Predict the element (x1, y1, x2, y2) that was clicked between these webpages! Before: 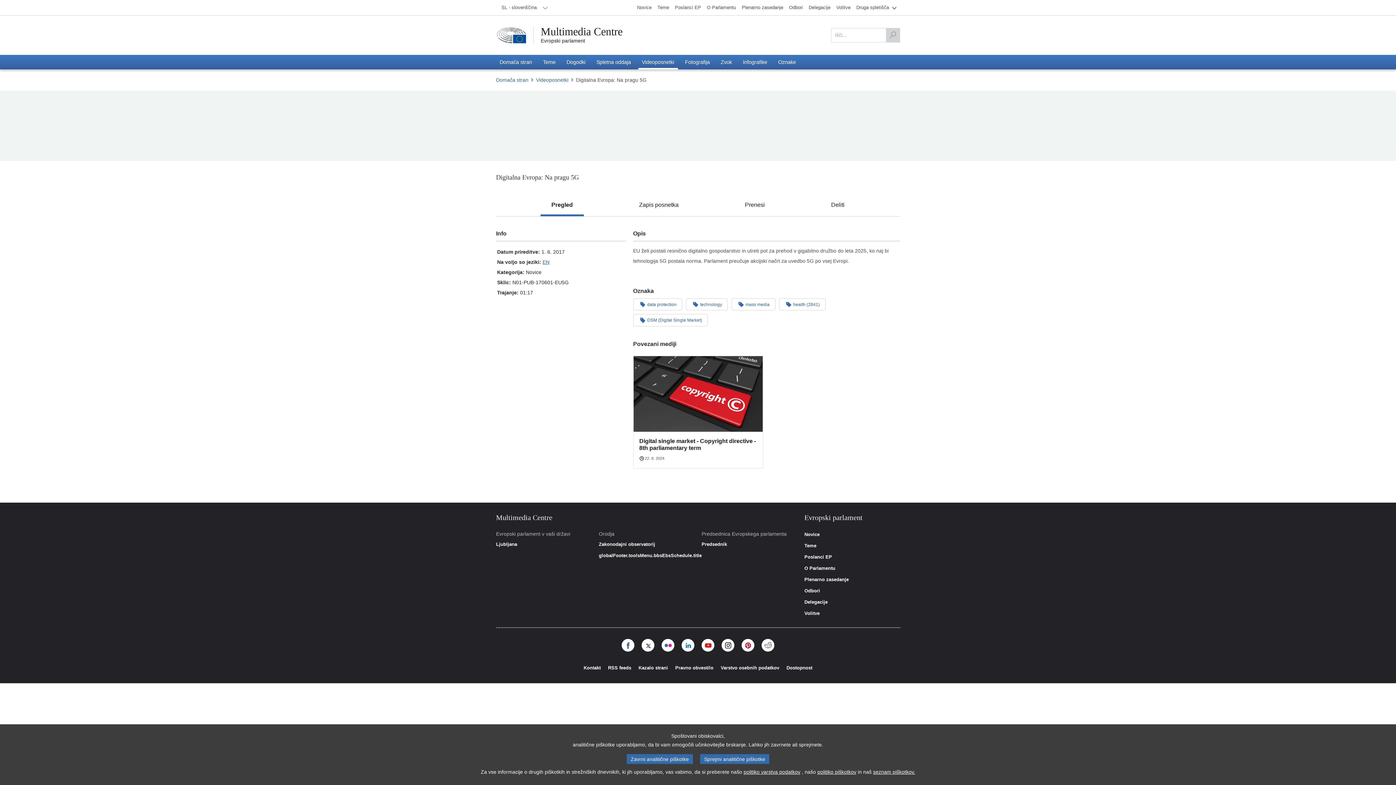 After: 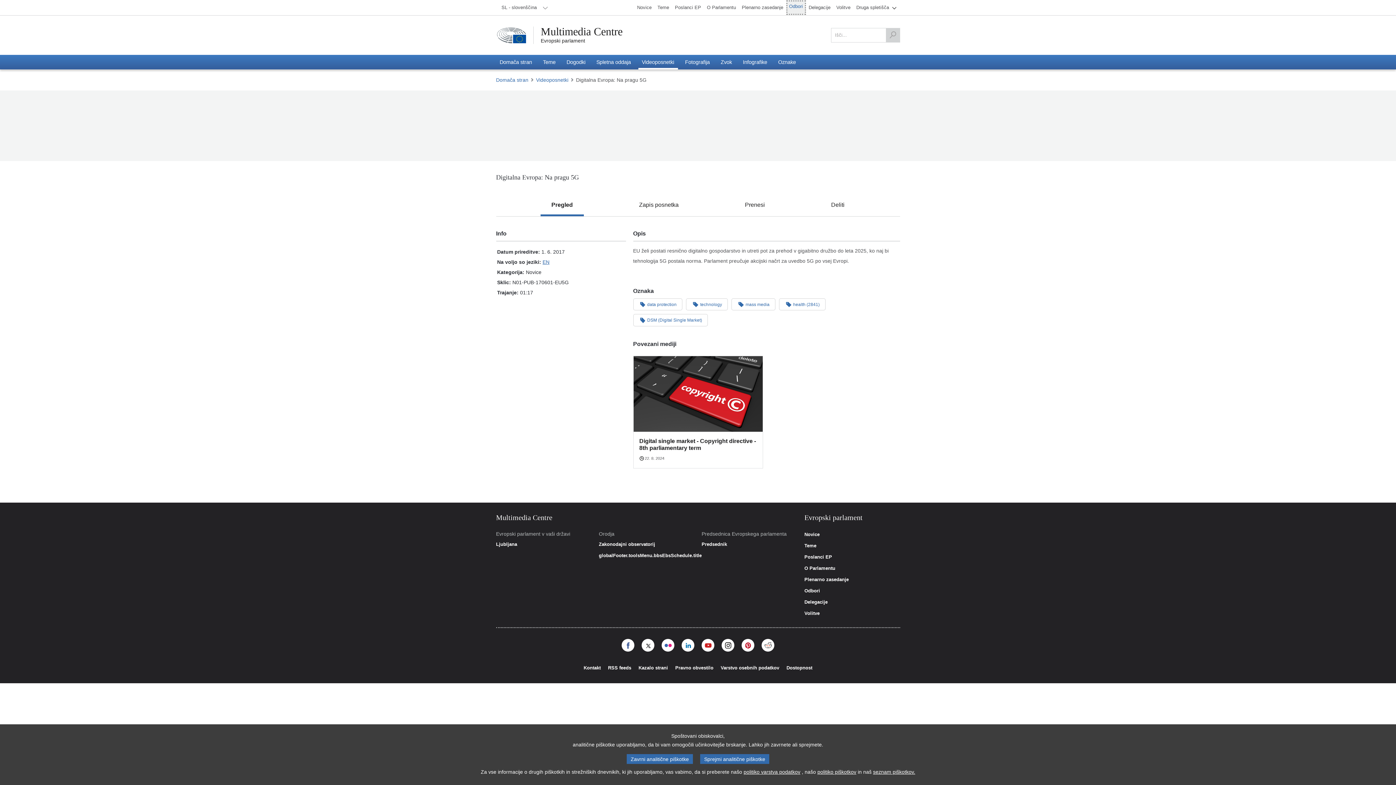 Action: bbox: (786, 0, 806, 14) label: Odbori